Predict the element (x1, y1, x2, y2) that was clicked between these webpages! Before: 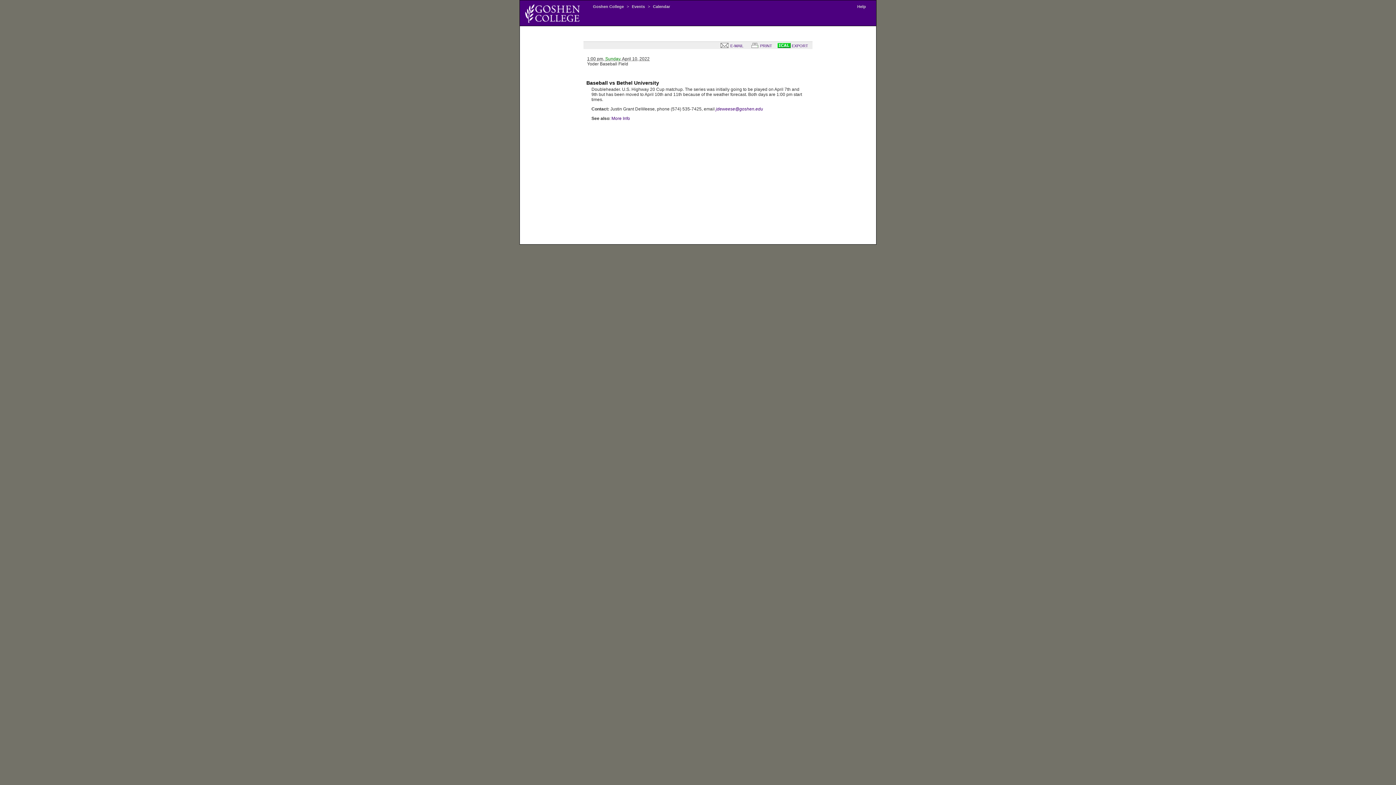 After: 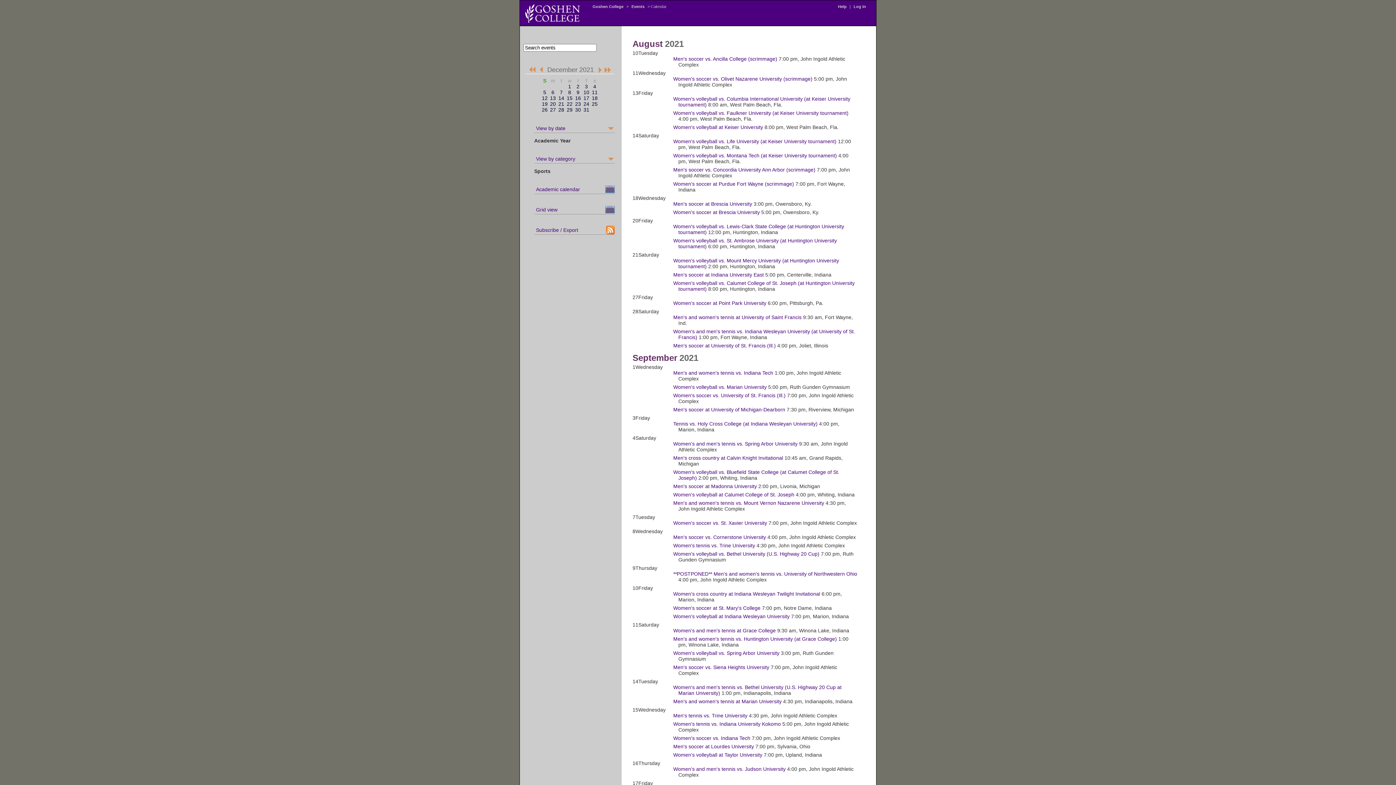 Action: label: Calendar bbox: (651, 4, 672, 8)